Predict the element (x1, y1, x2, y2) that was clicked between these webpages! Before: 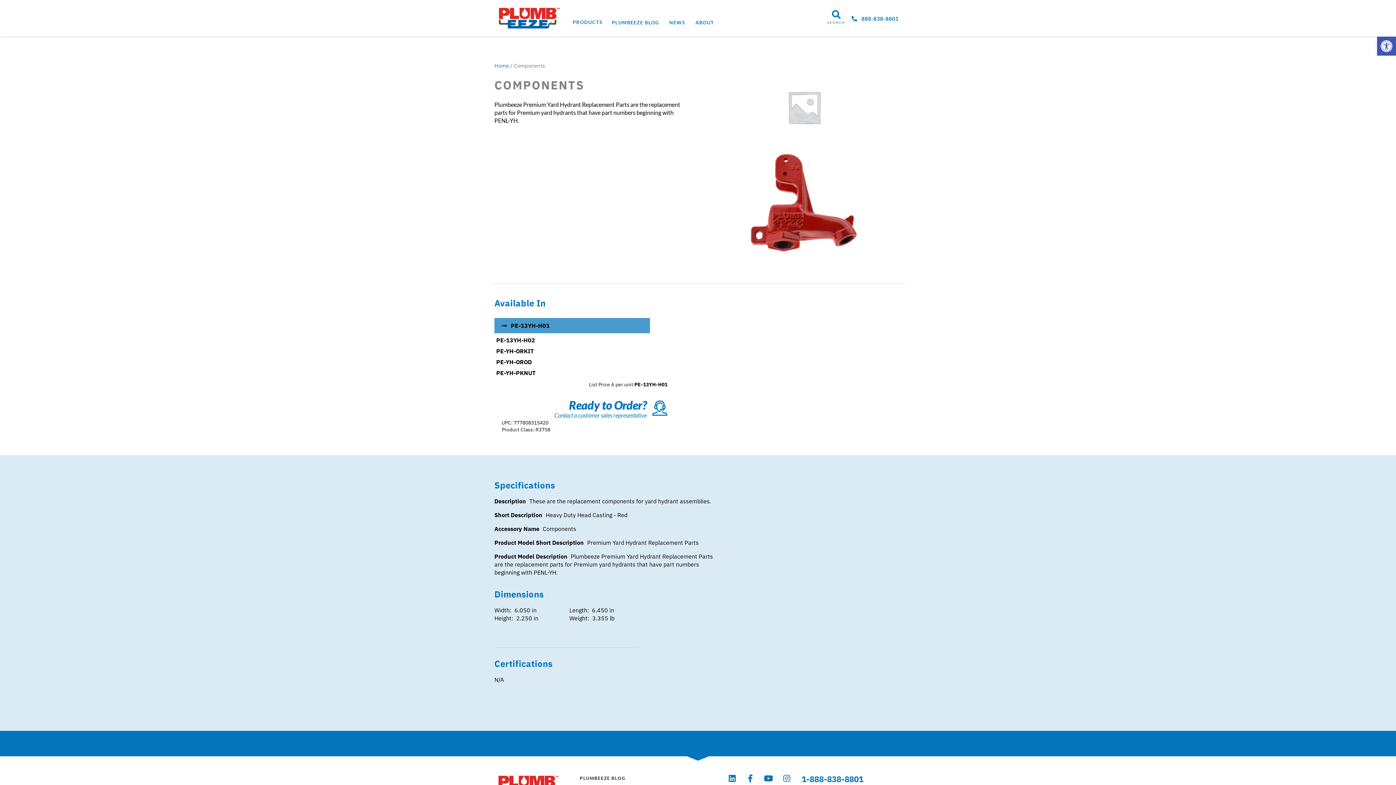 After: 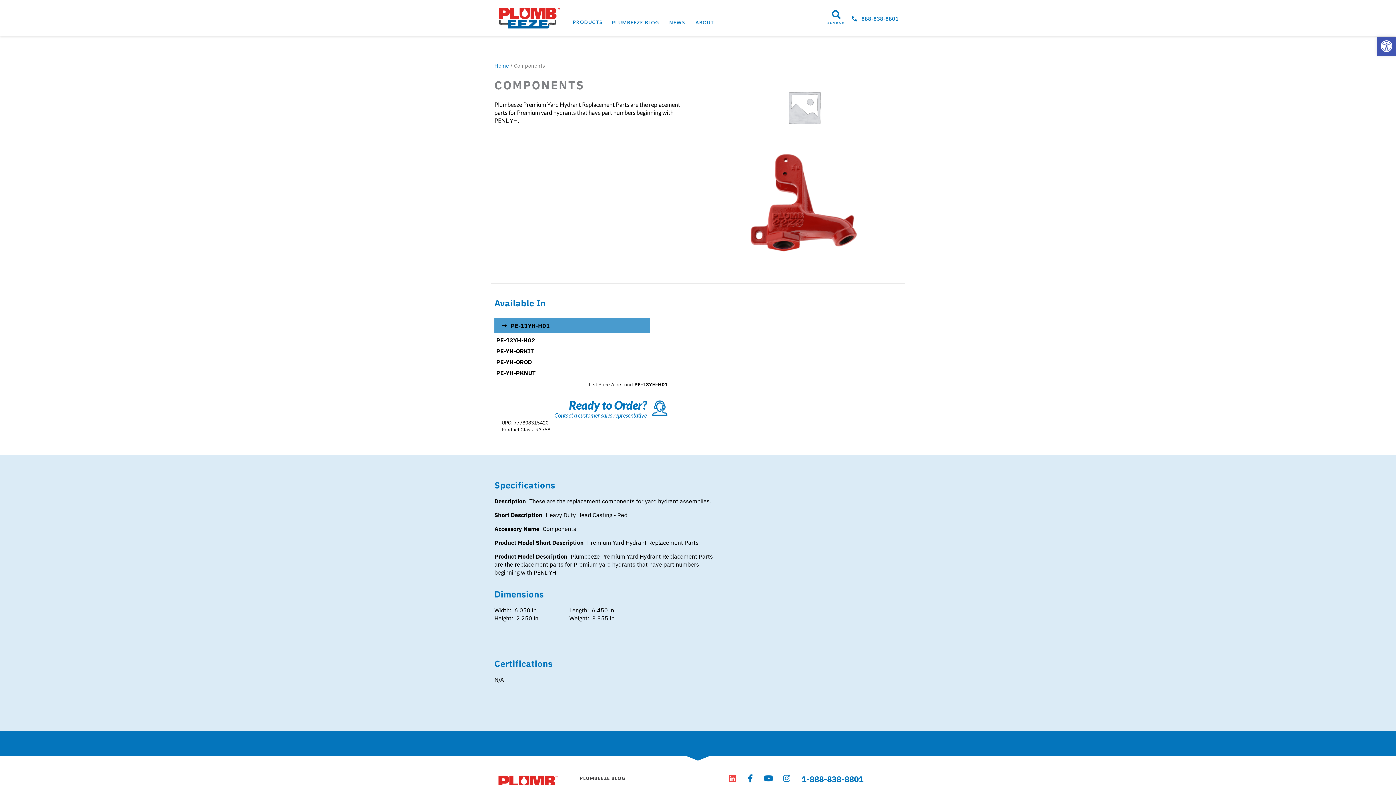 Action: bbox: (728, 774, 736, 782) label: Linkedin